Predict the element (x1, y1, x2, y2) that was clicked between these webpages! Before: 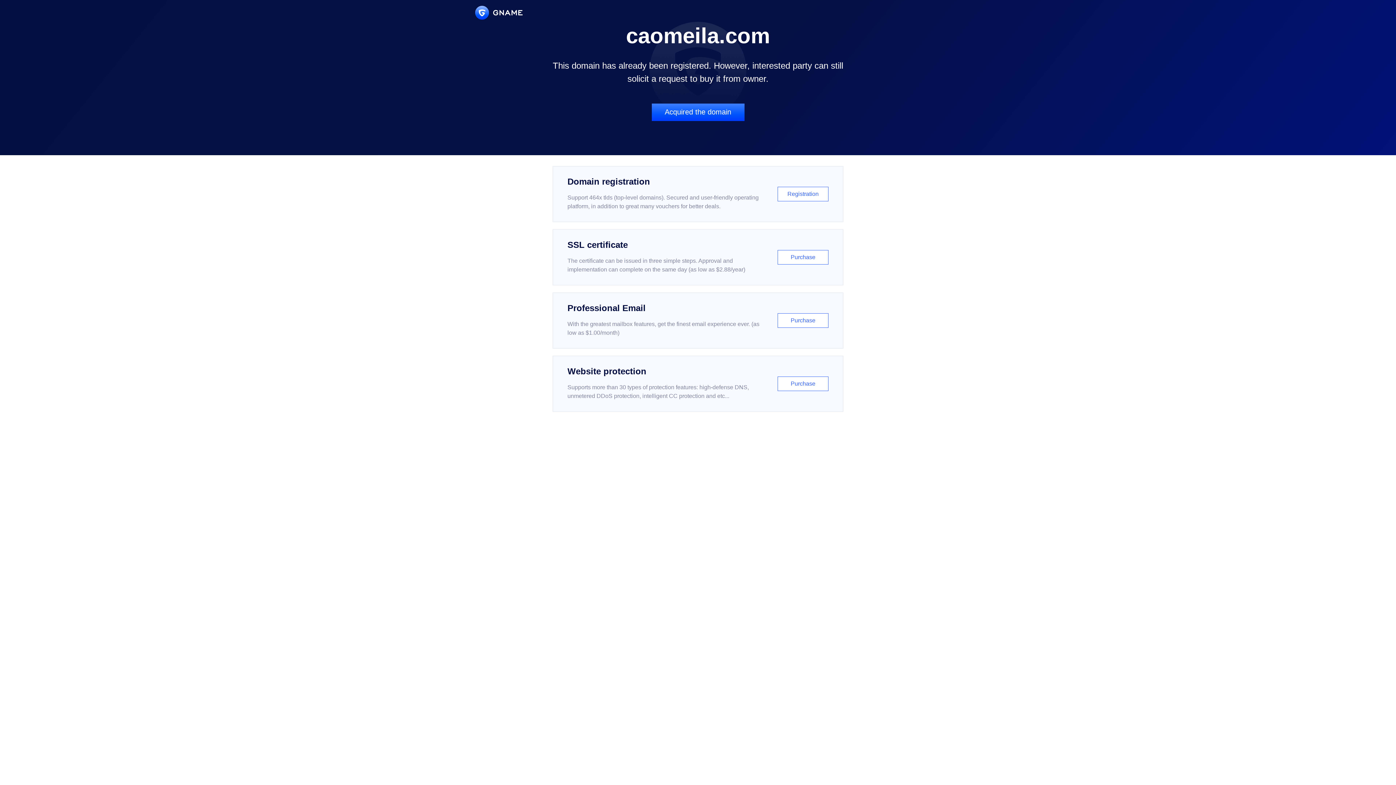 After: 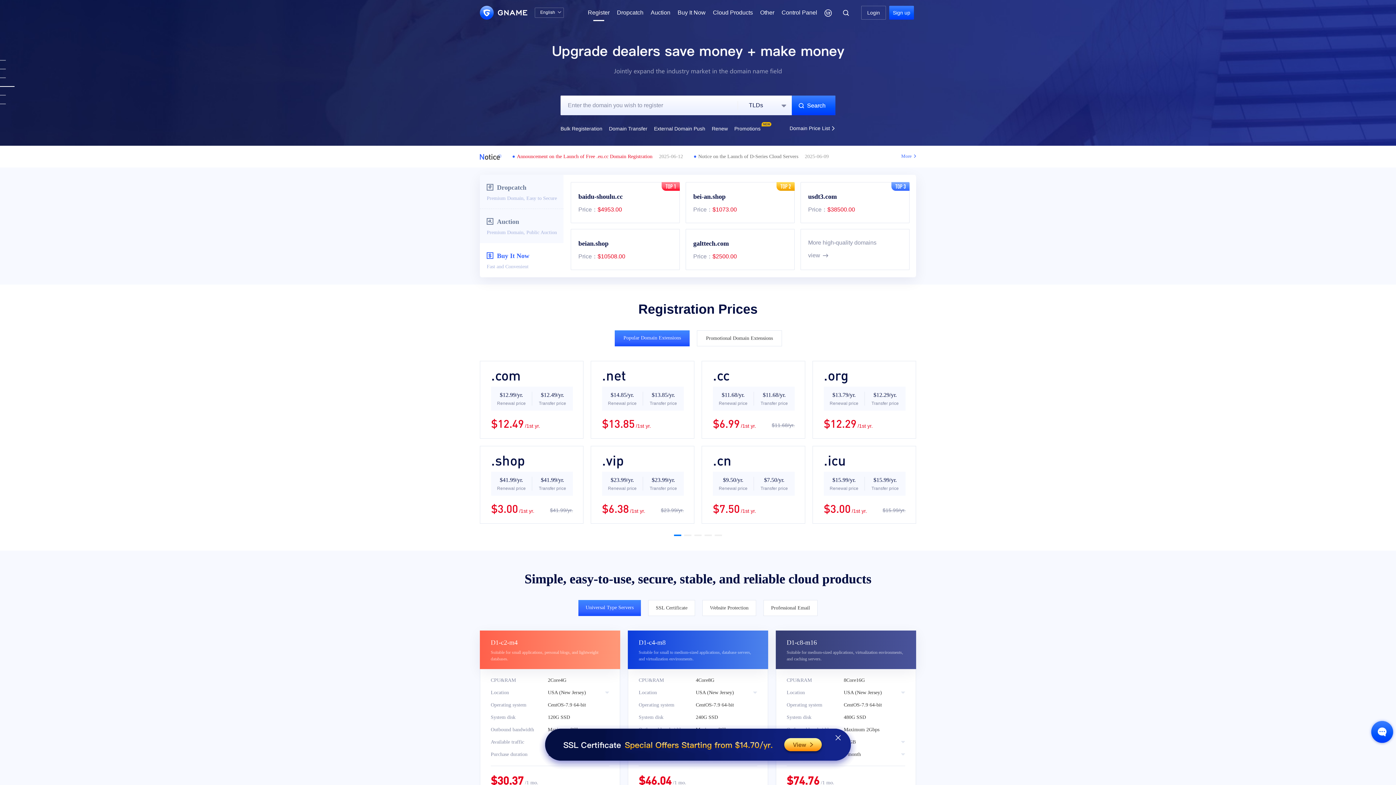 Action: label: Domain registration

Support 464x tlds (top-level domains). Secured and user-friendly operating platform, in addition to great many vouchers for better deals.

Registration bbox: (552, 166, 843, 222)